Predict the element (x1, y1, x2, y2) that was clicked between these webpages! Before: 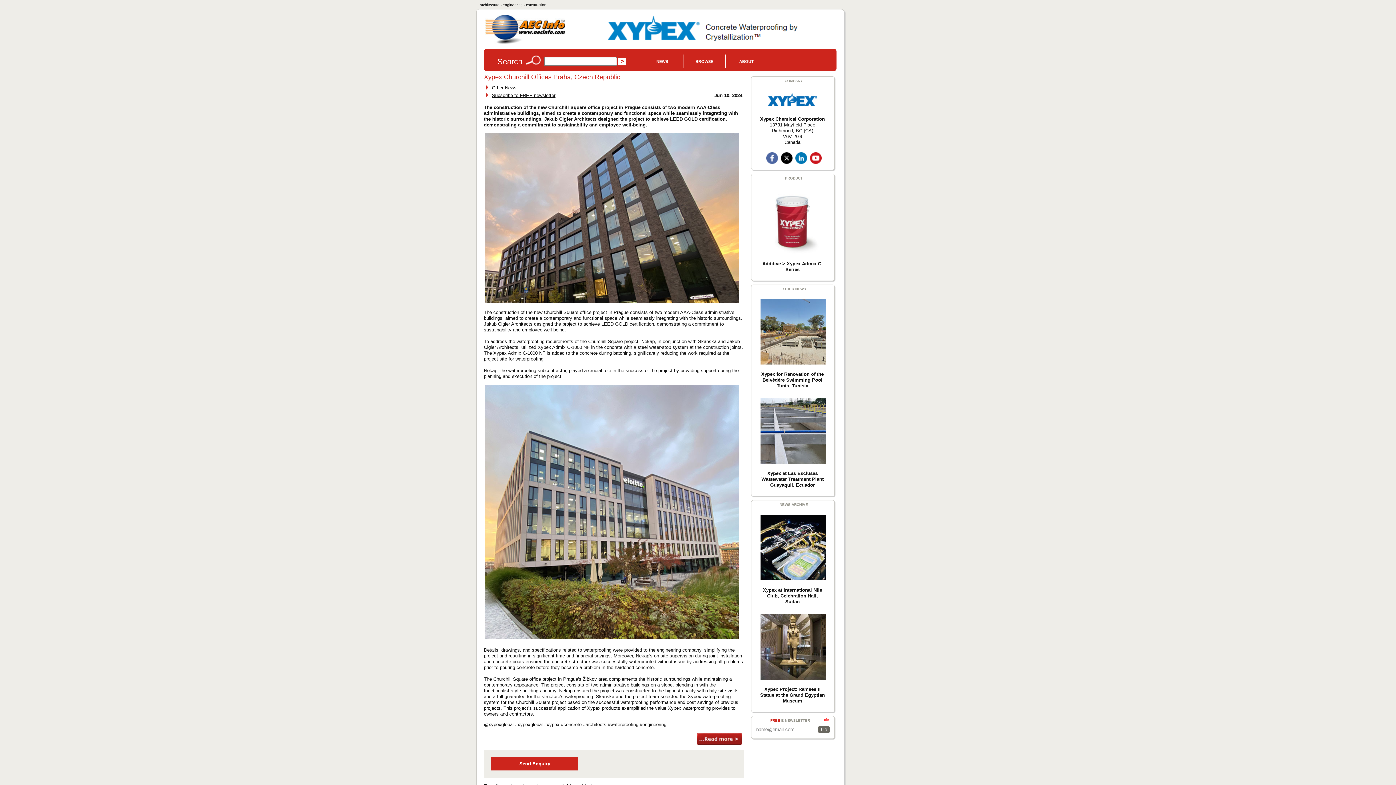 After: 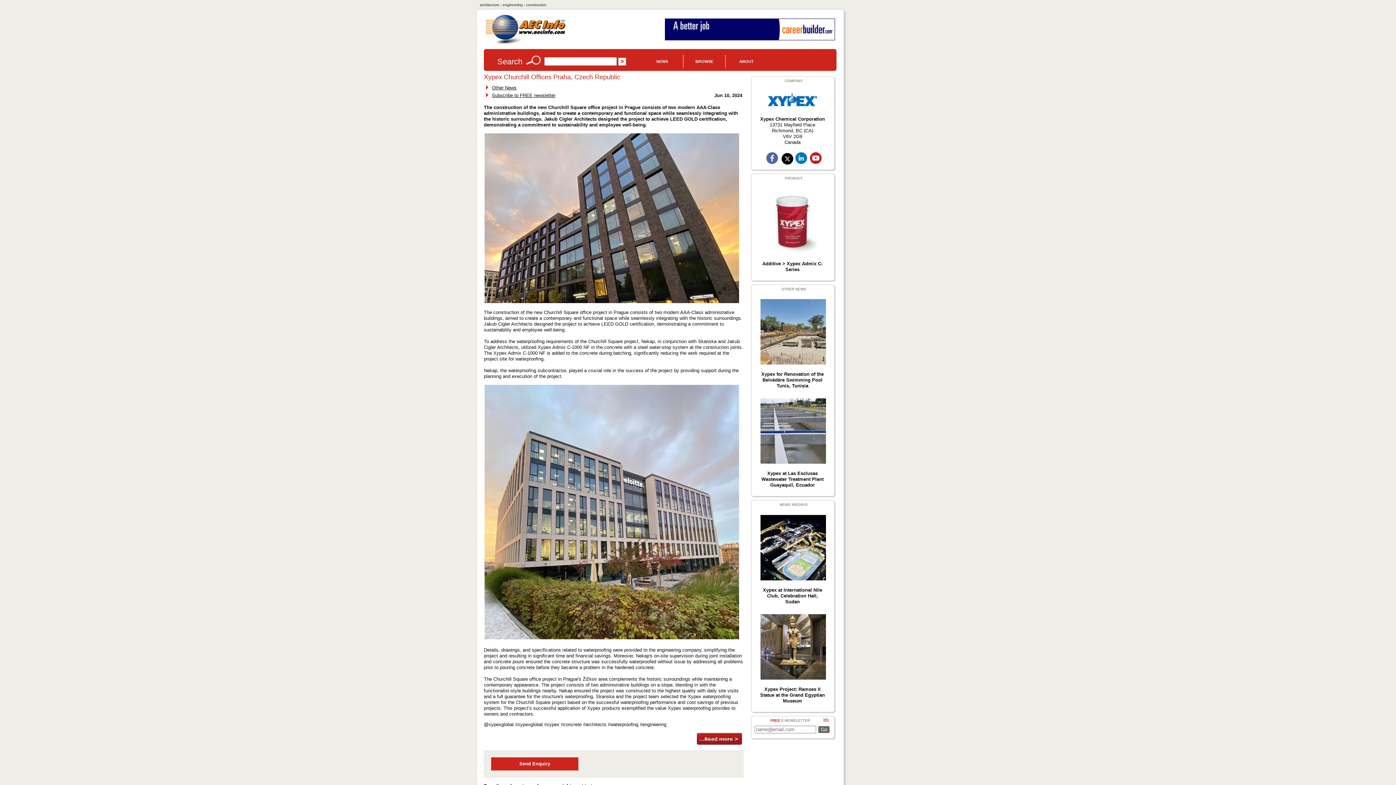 Action: bbox: (780, 160, 793, 165)